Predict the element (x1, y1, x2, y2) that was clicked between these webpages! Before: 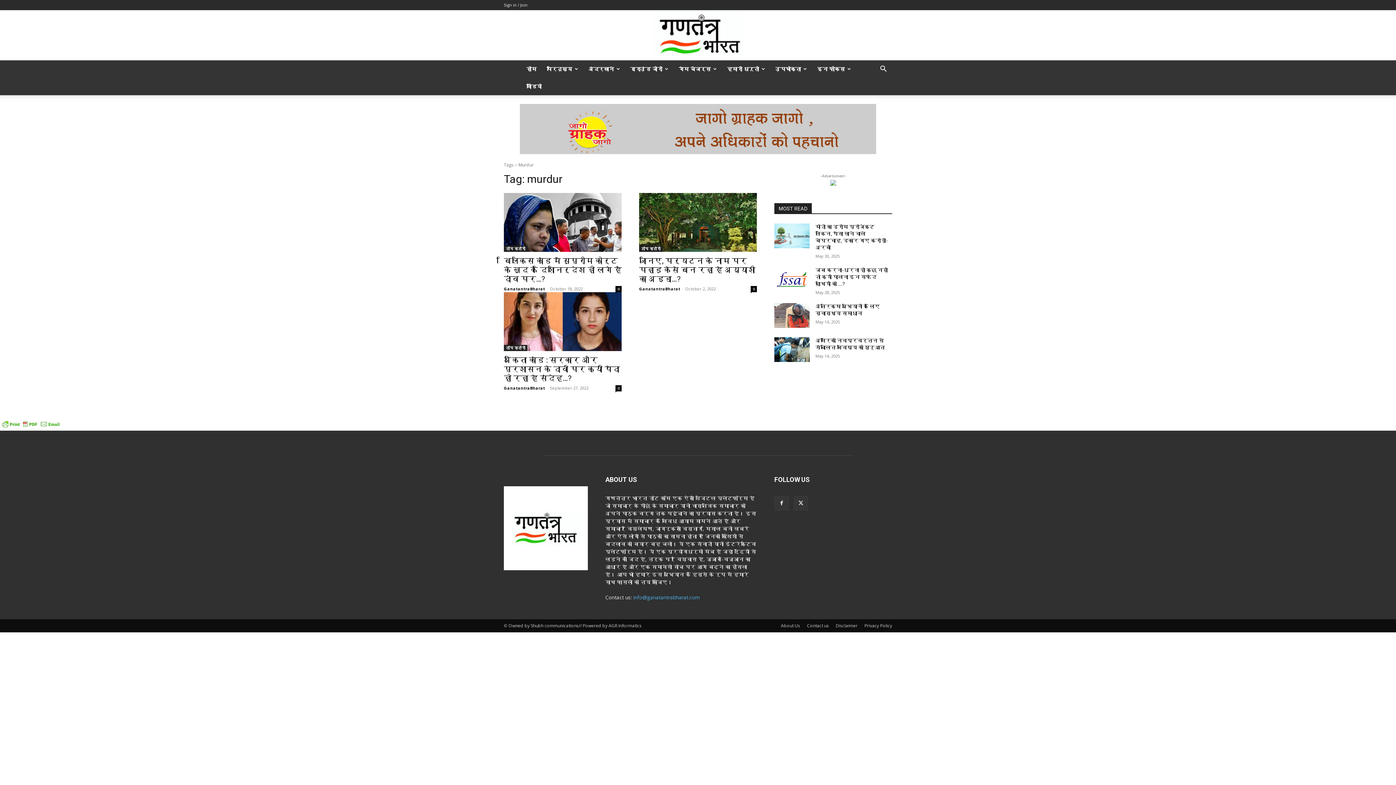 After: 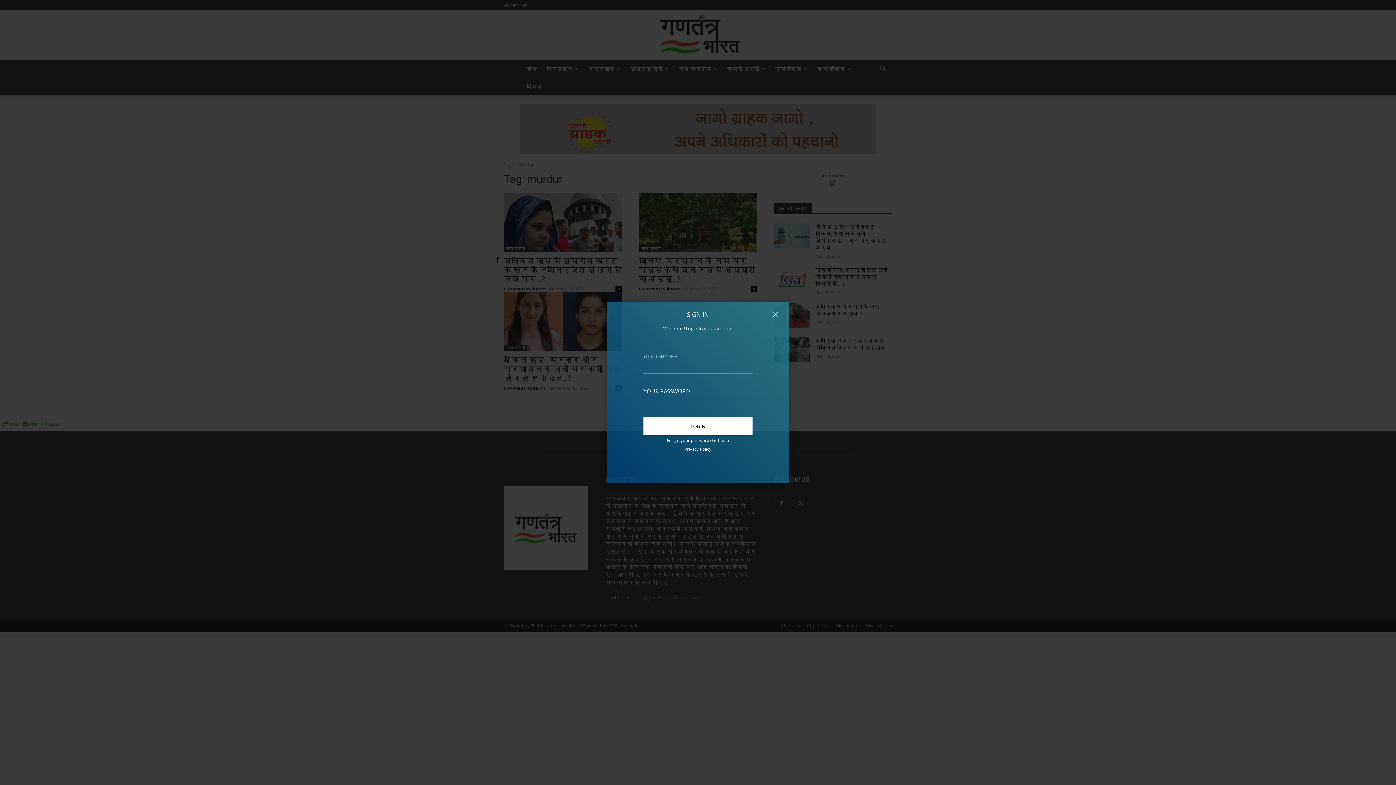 Action: label: Sign in / Join bbox: (504, 2, 527, 7)